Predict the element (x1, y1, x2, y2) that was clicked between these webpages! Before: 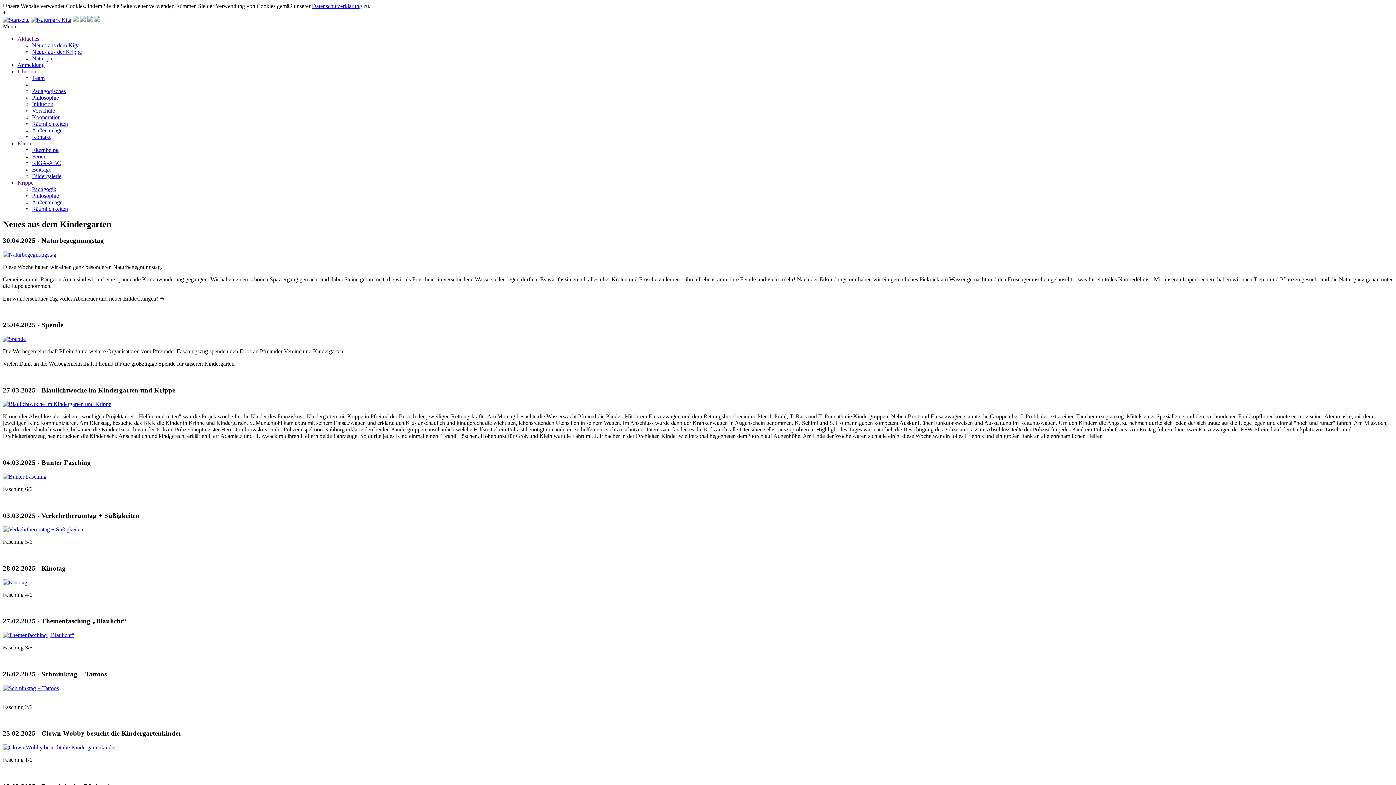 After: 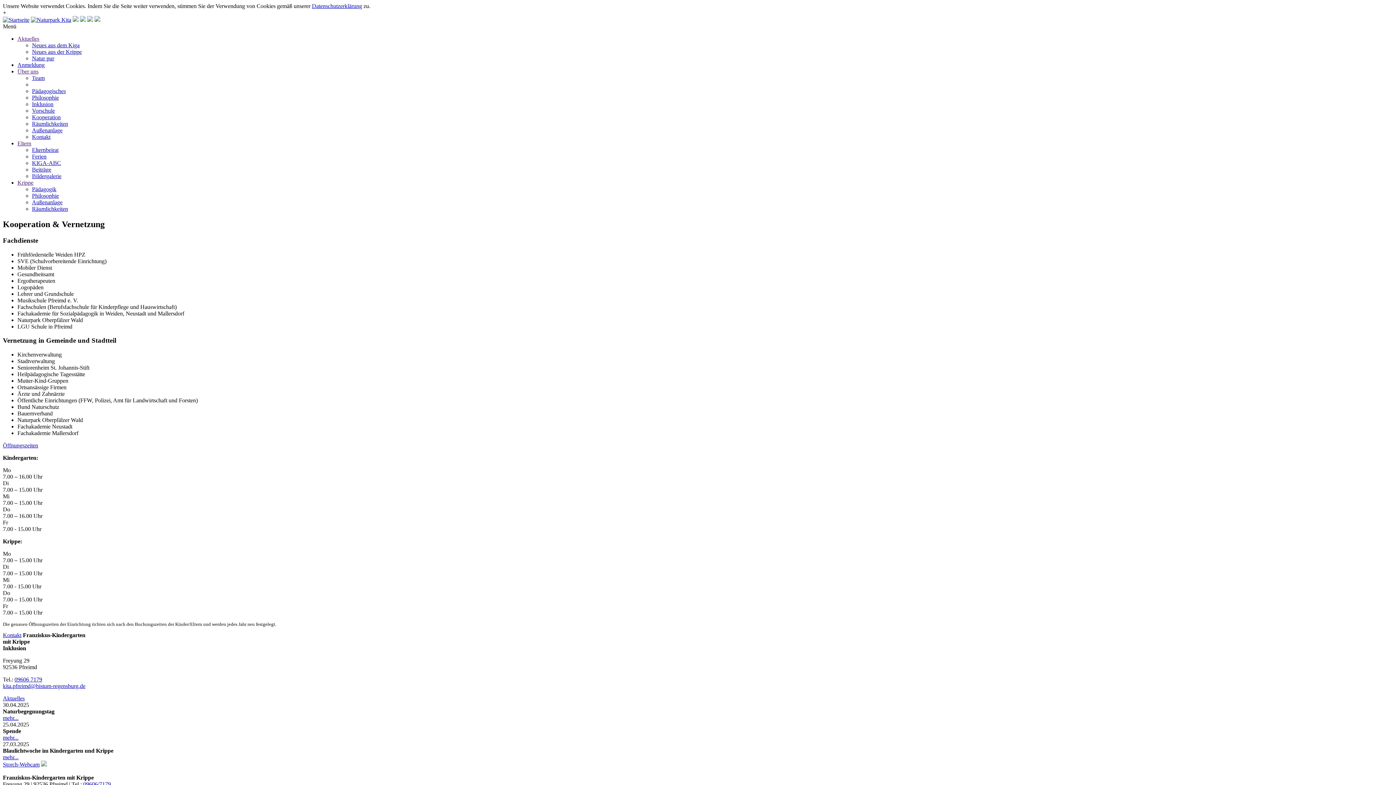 Action: label: Kooperation bbox: (32, 114, 60, 120)